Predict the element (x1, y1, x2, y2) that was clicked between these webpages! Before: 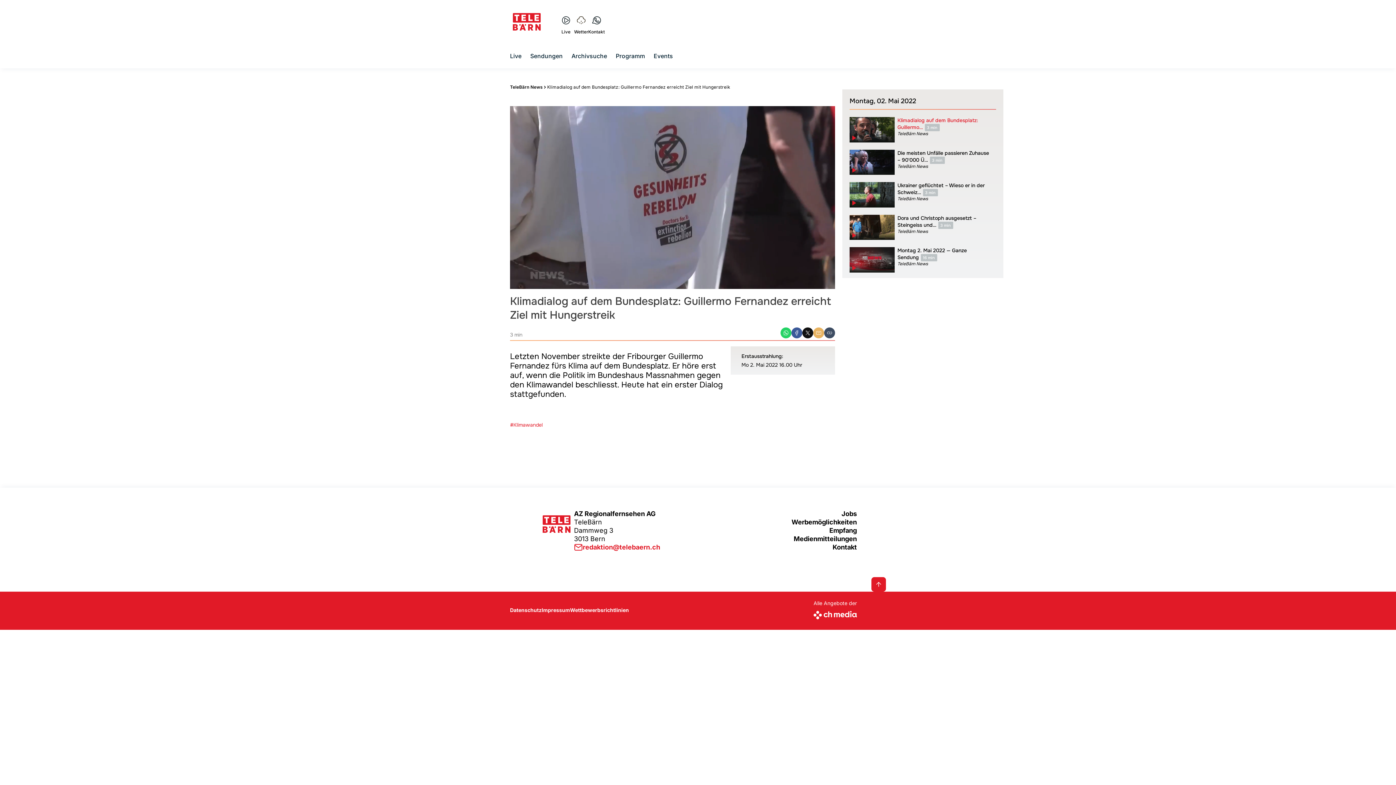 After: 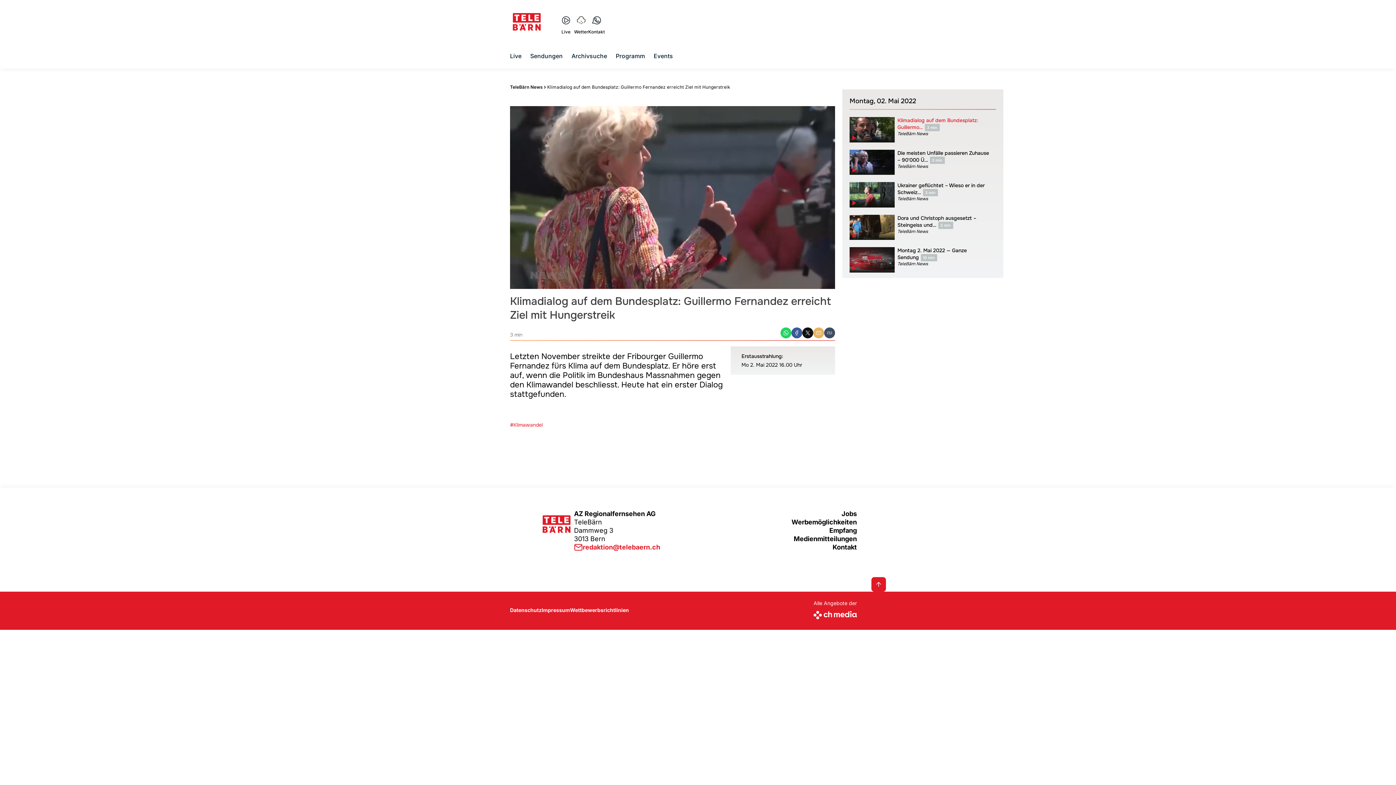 Action: label: WhatsApp bbox: (780, 327, 791, 338)